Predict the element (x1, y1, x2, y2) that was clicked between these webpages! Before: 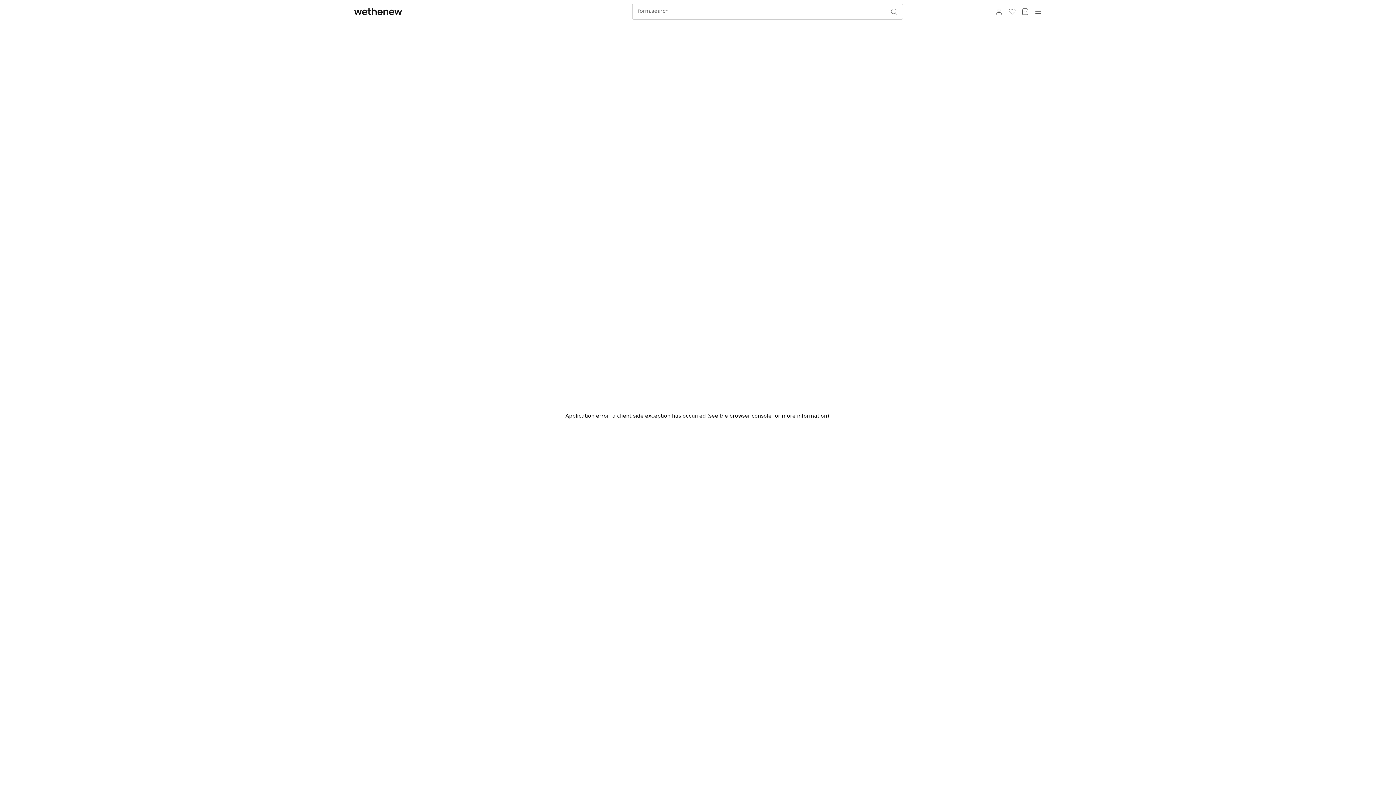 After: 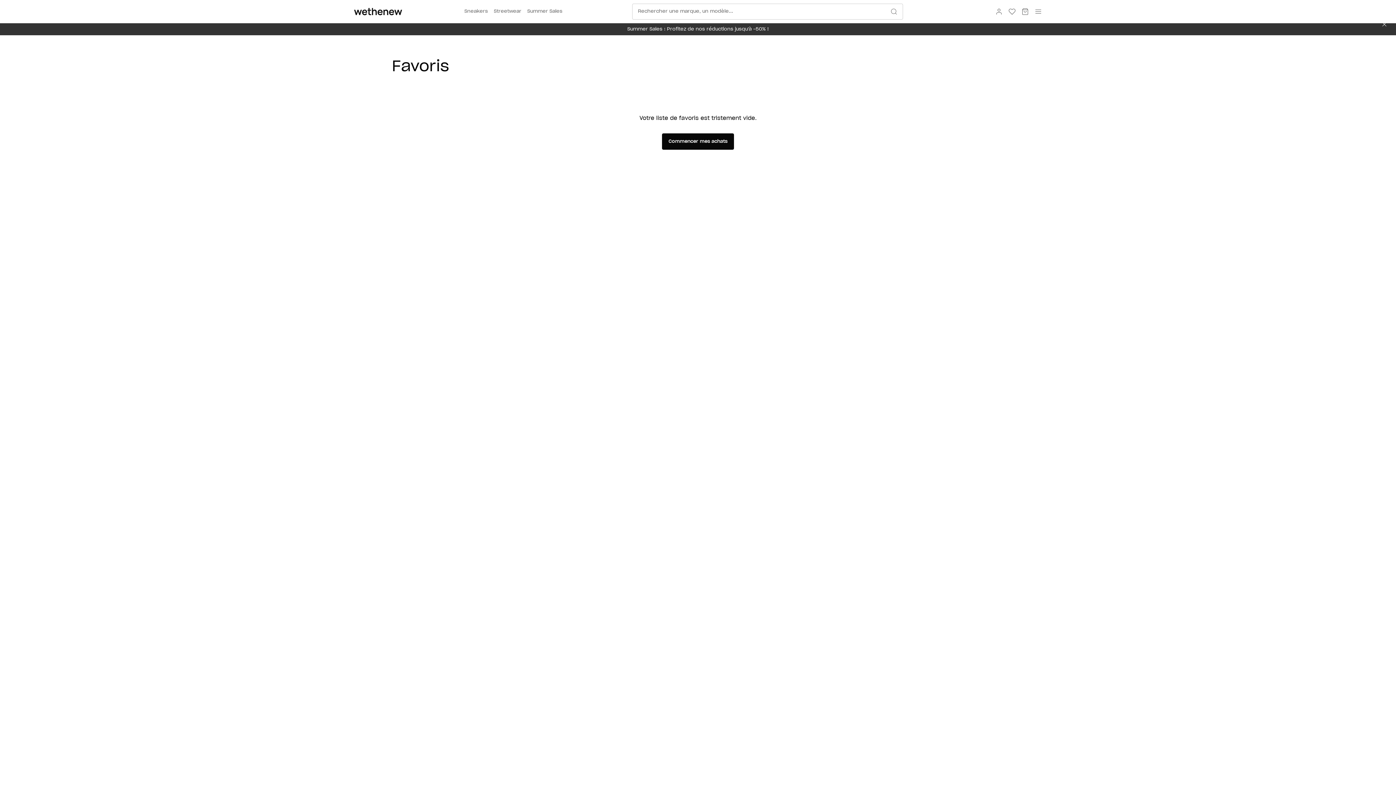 Action: label: aria.wishlist bbox: (1005, 4, 1018, 18)